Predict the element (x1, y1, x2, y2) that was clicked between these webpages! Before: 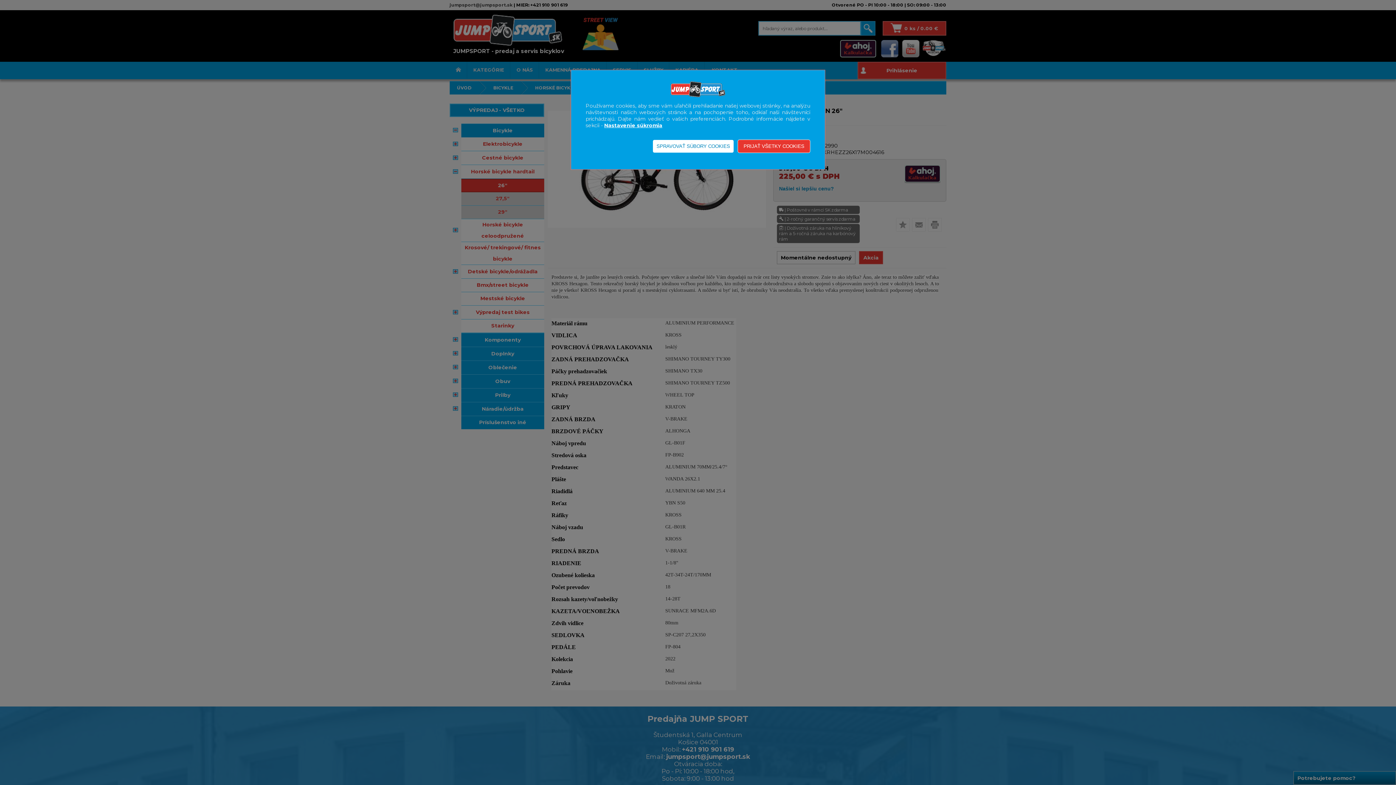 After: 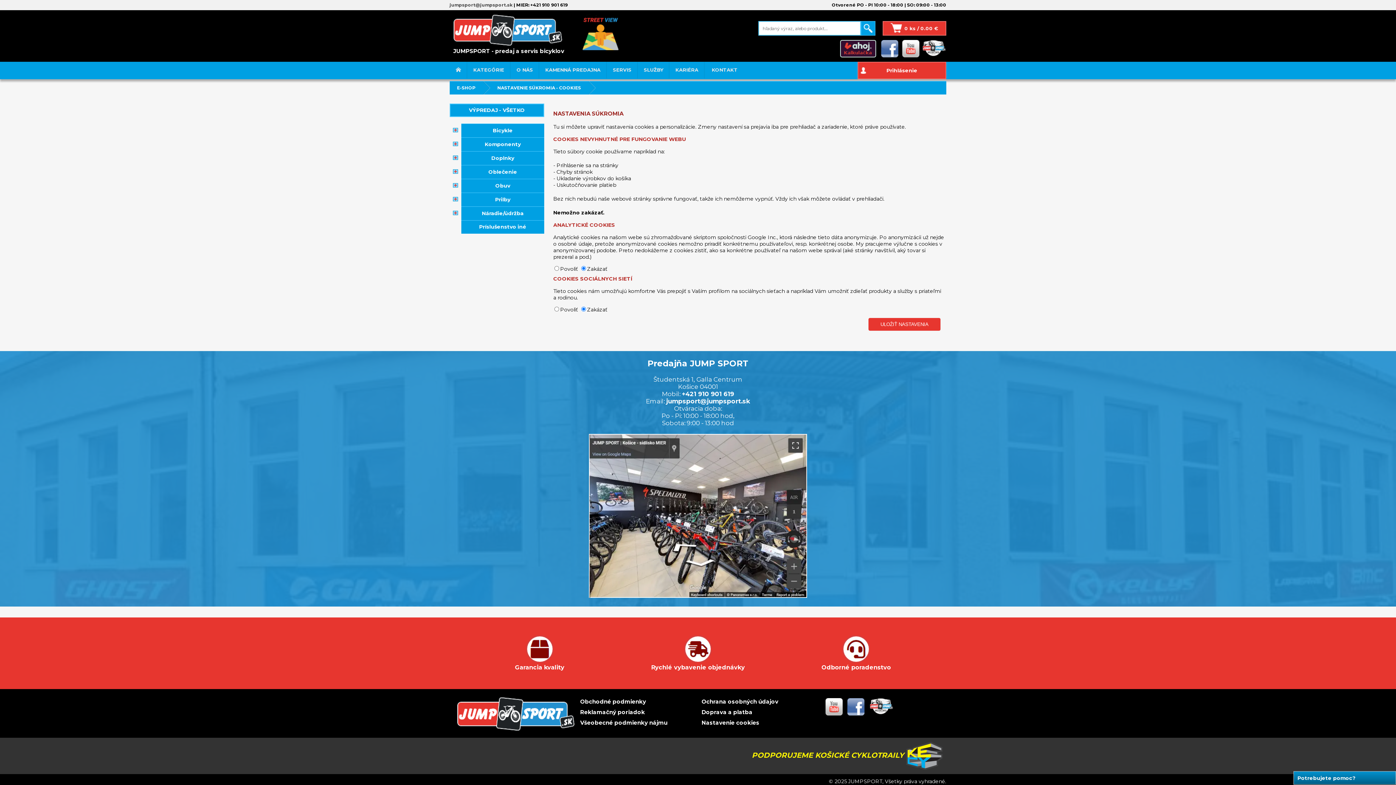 Action: bbox: (604, 122, 662, 128) label: Nastavenie súkromia